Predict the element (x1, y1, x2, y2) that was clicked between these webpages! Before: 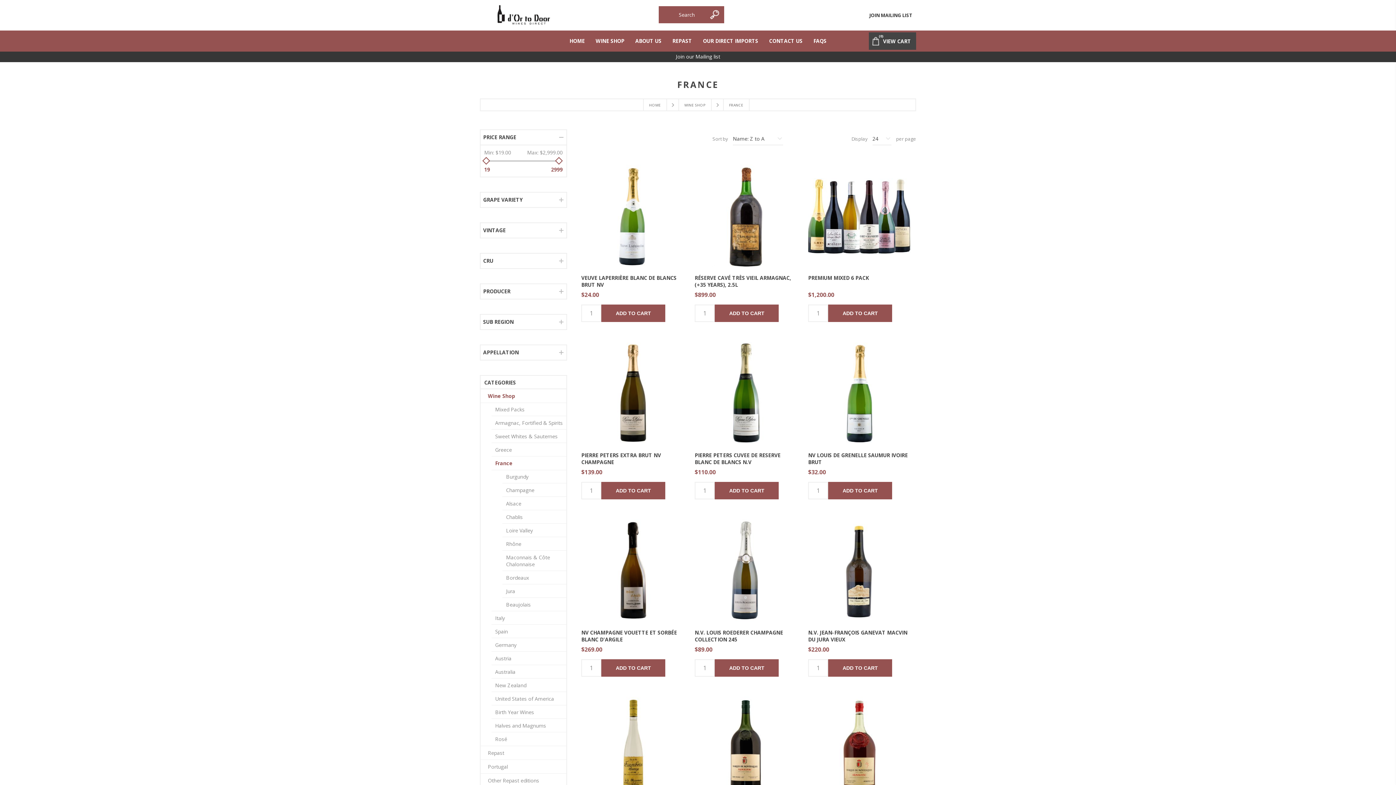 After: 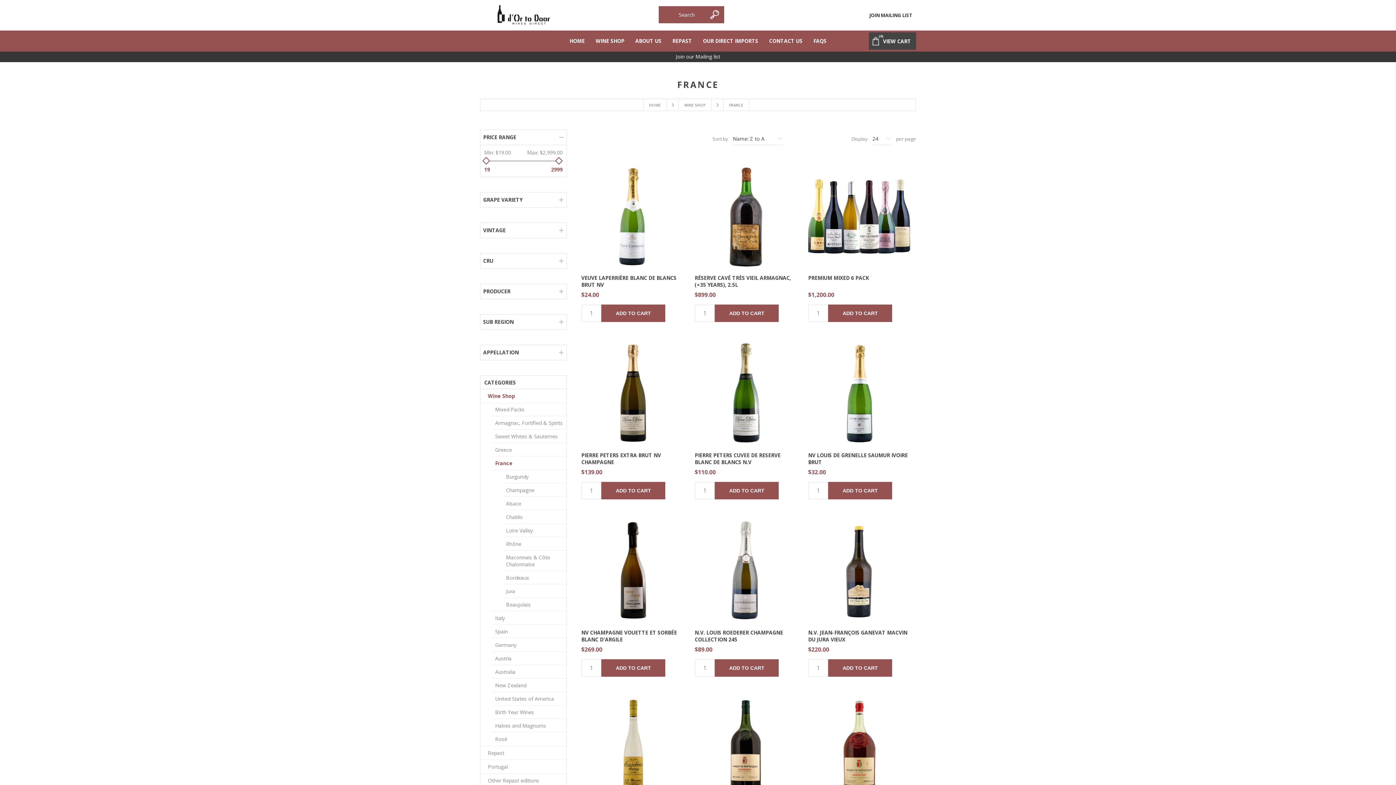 Action: label: France bbox: (491, 456, 566, 470)